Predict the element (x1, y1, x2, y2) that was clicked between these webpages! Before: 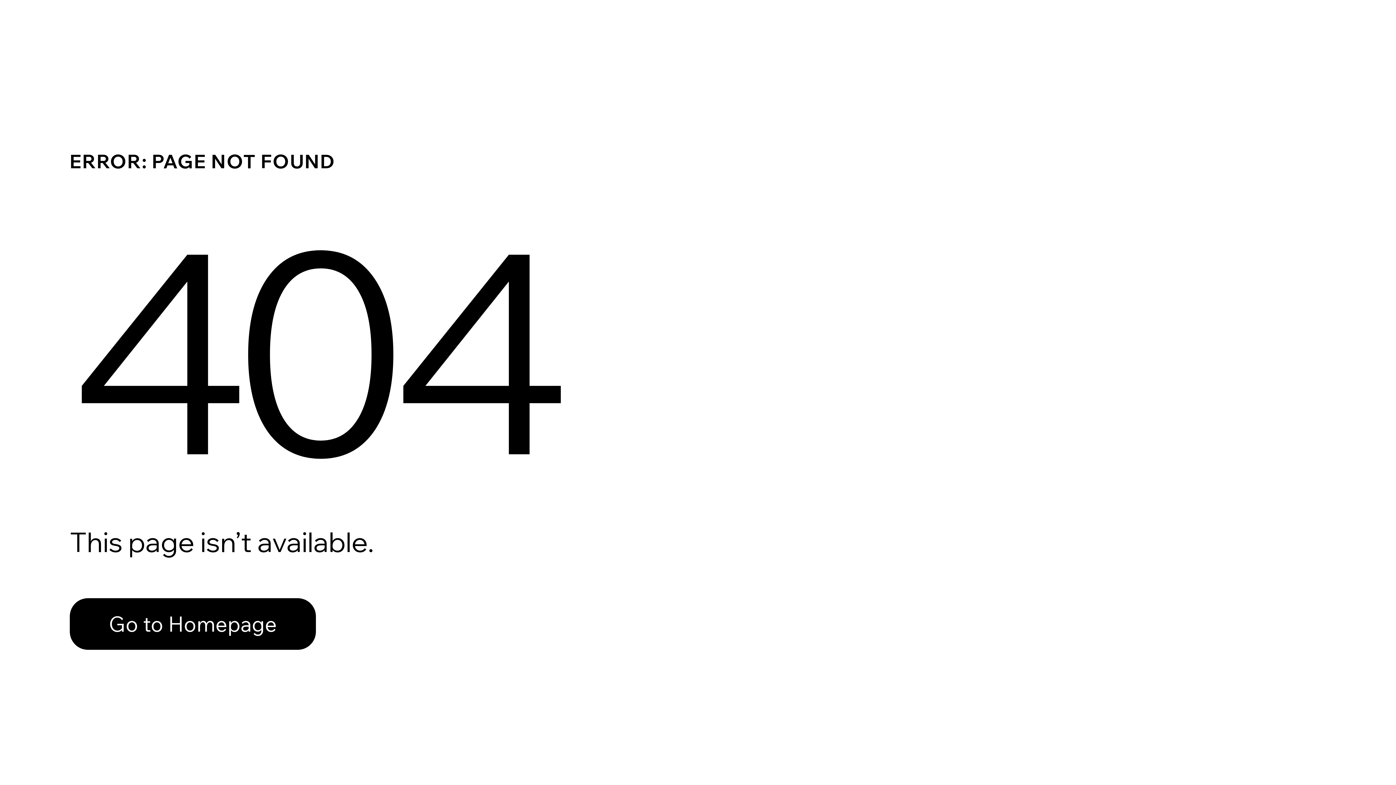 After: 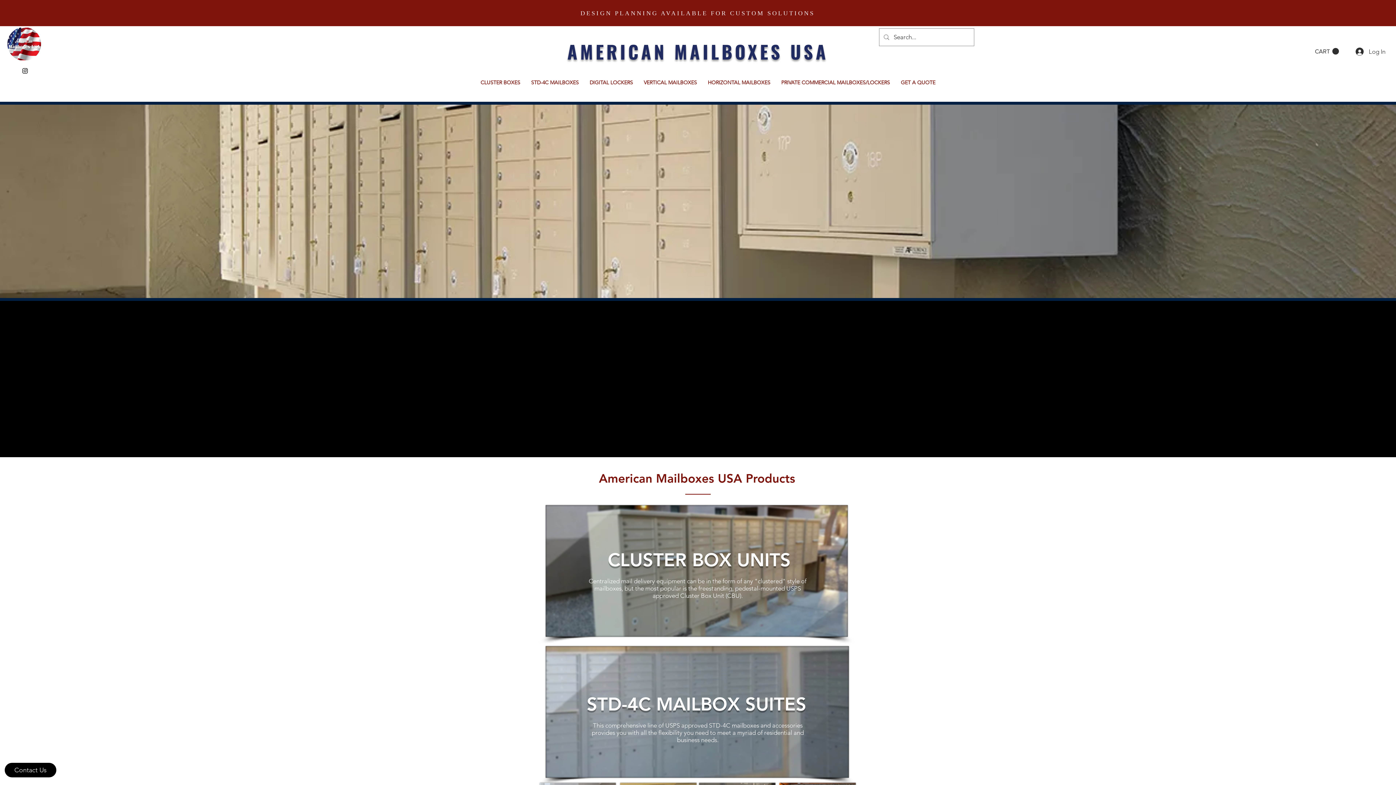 Action: bbox: (69, 598, 316, 650) label: Go to Homepage